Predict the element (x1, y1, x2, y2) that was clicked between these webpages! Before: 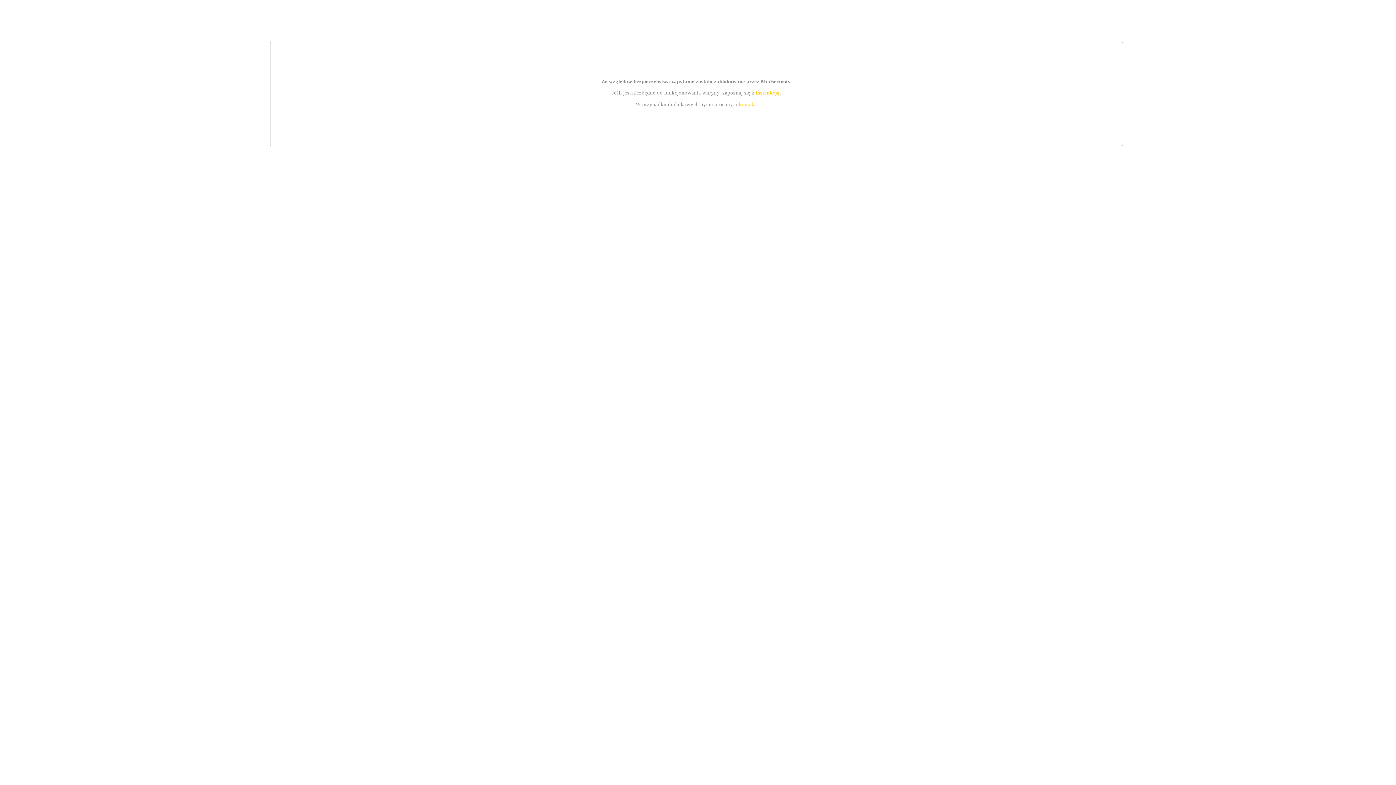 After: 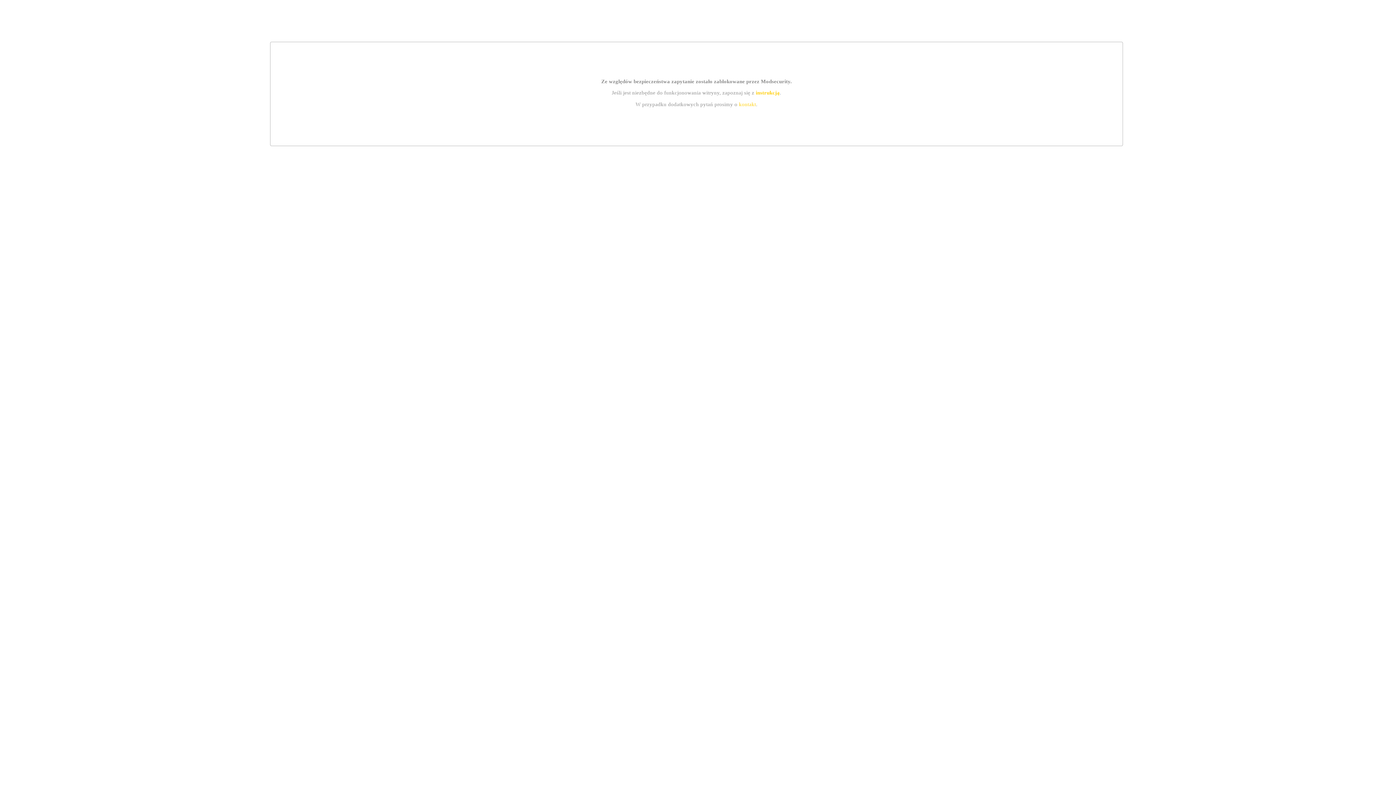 Action: label: kontakt bbox: (739, 101, 756, 107)